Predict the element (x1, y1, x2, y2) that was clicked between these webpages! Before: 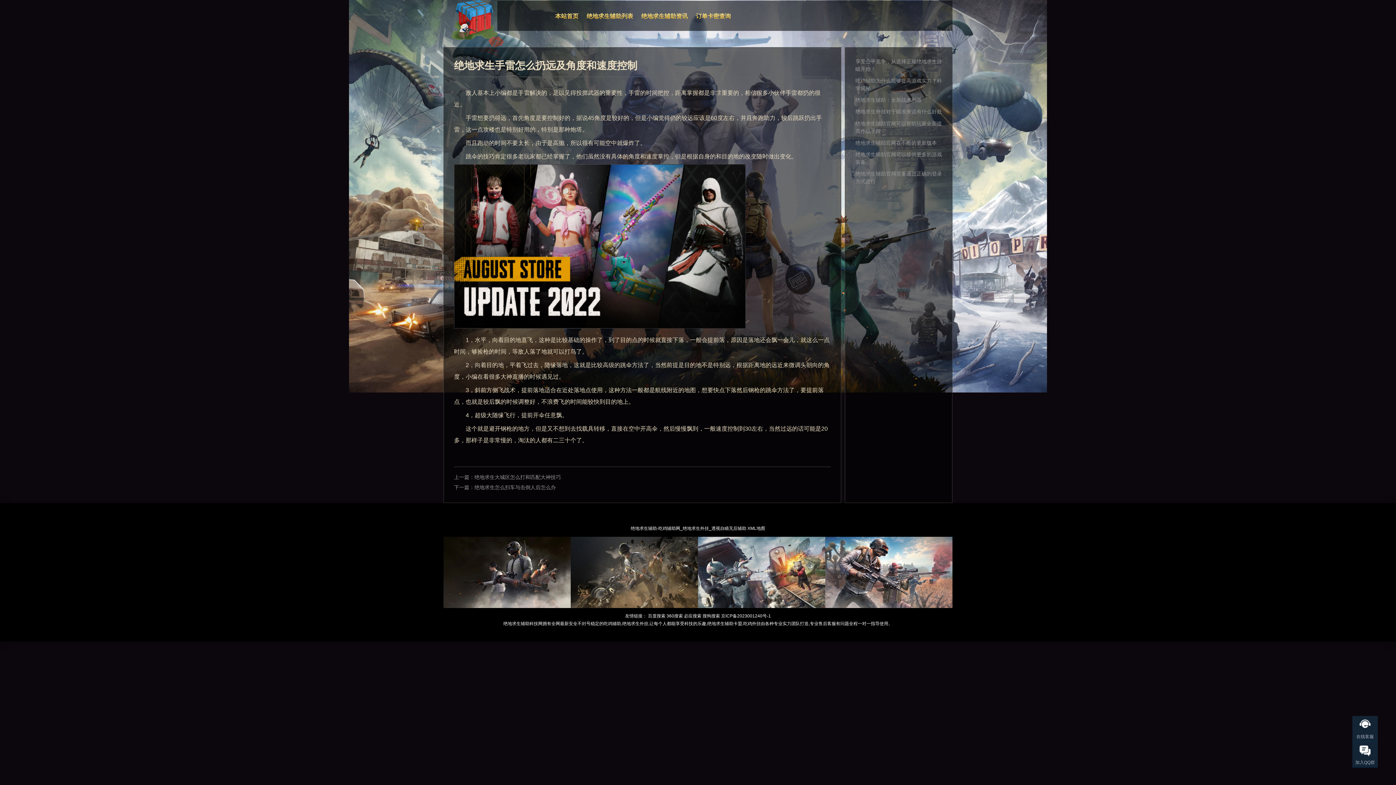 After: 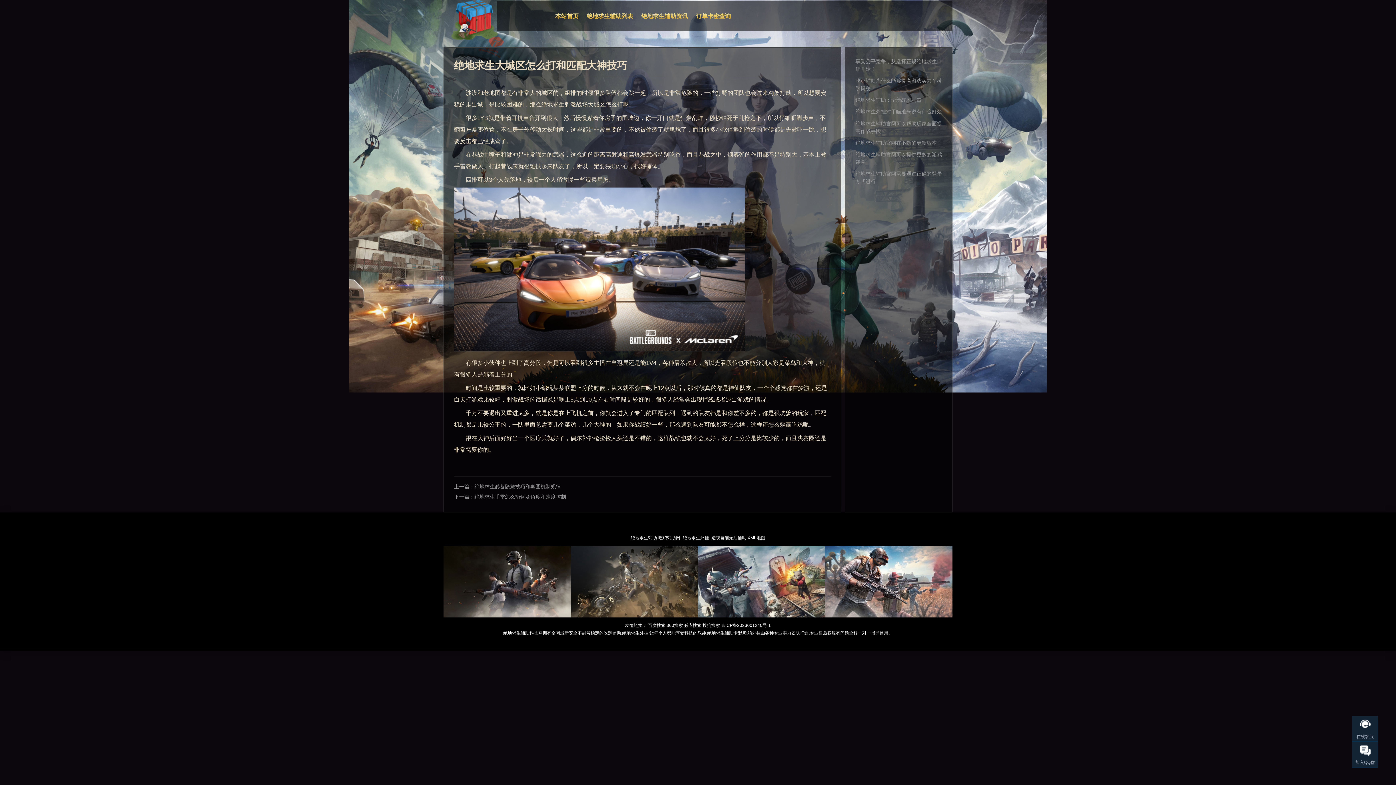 Action: label: 绝地求生大城区怎么打和匹配大神技巧 bbox: (474, 474, 561, 480)